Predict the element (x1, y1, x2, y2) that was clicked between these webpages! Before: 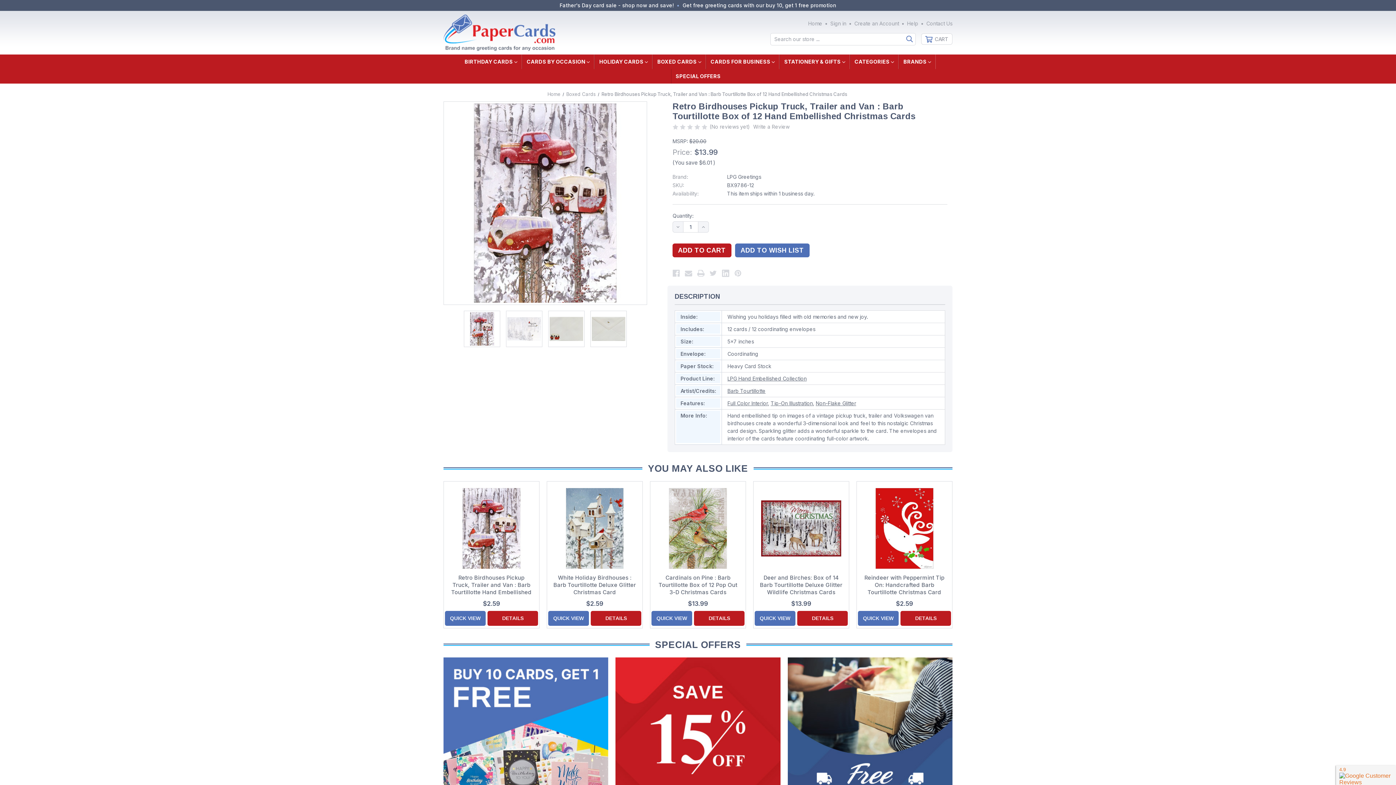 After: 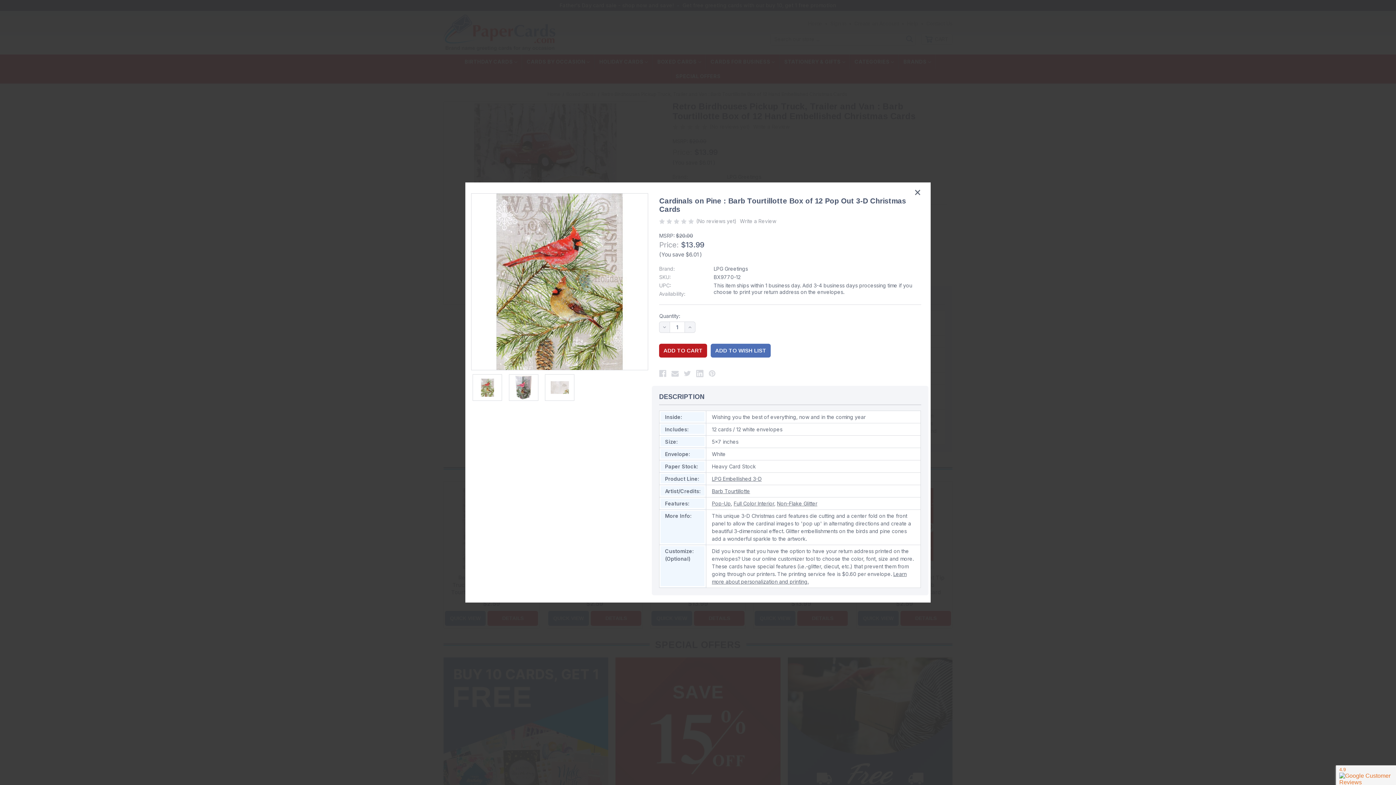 Action: label: QUICK VIEW bbox: (651, 611, 692, 626)